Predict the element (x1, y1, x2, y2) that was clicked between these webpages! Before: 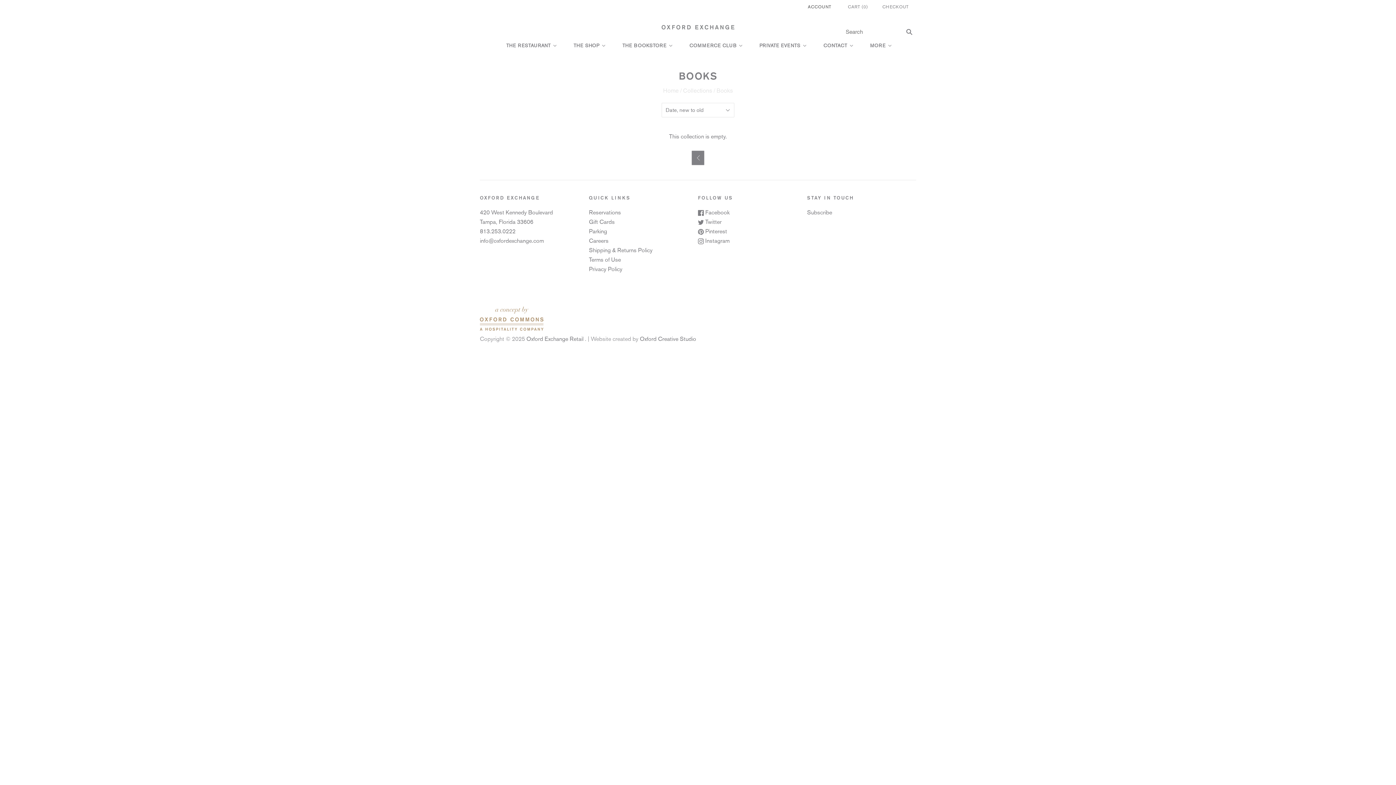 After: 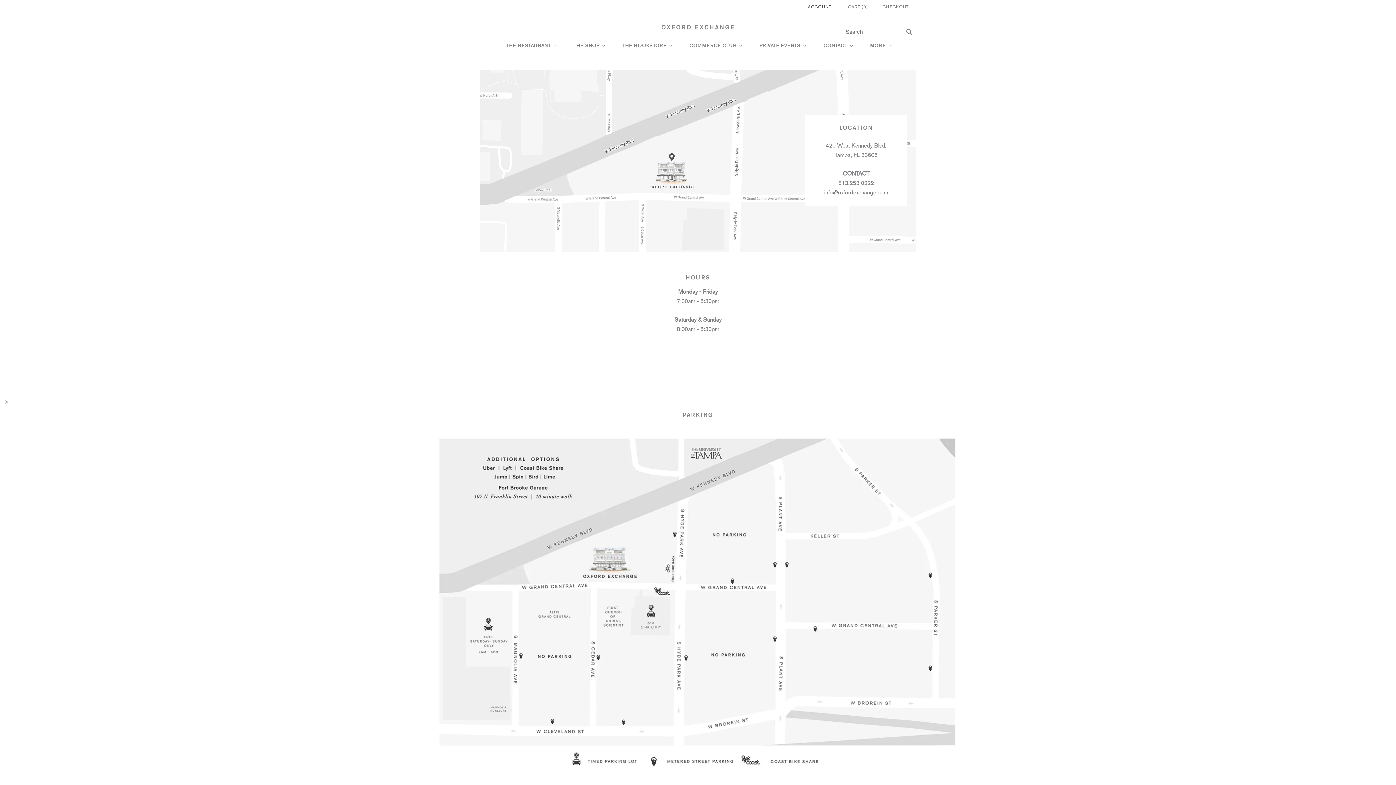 Action: bbox: (814, 35, 860, 55) label: CONTACT